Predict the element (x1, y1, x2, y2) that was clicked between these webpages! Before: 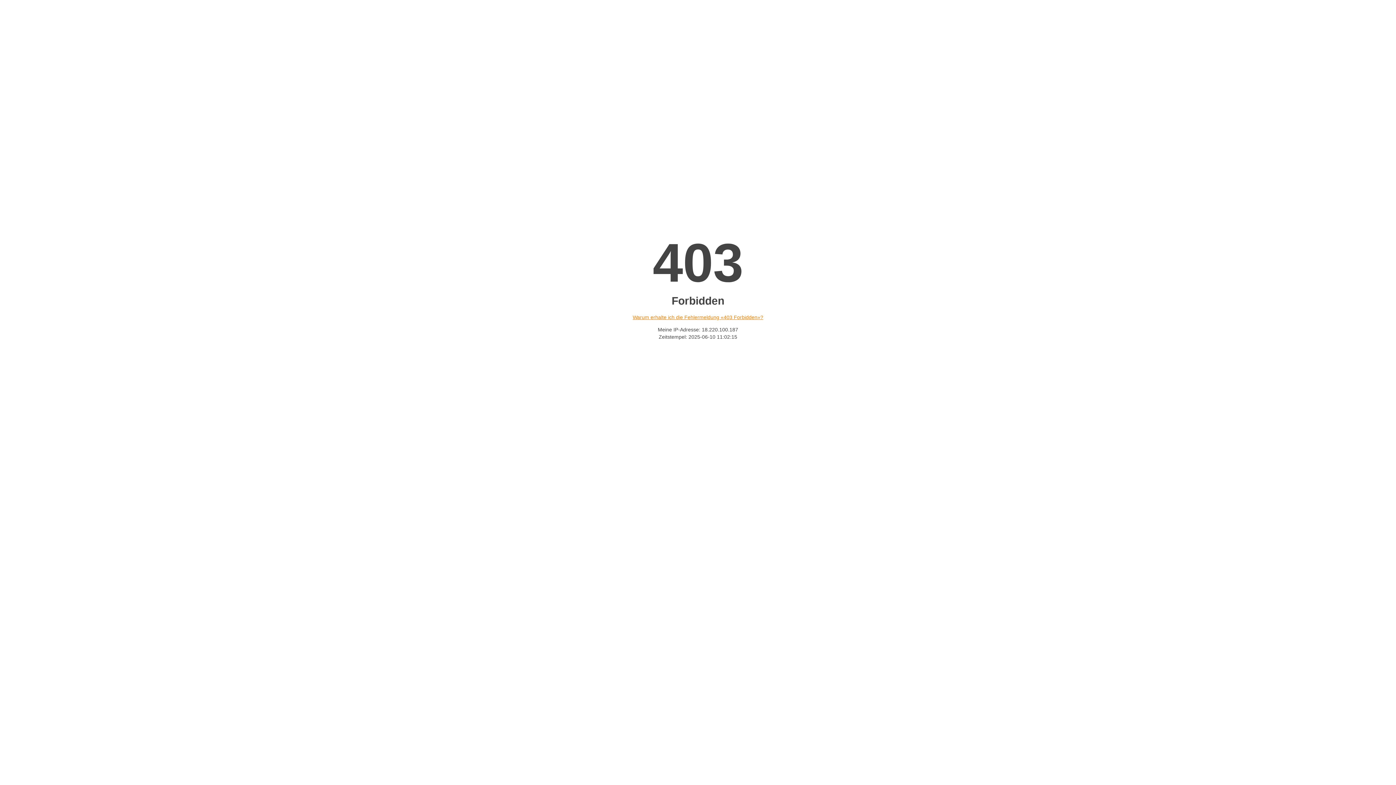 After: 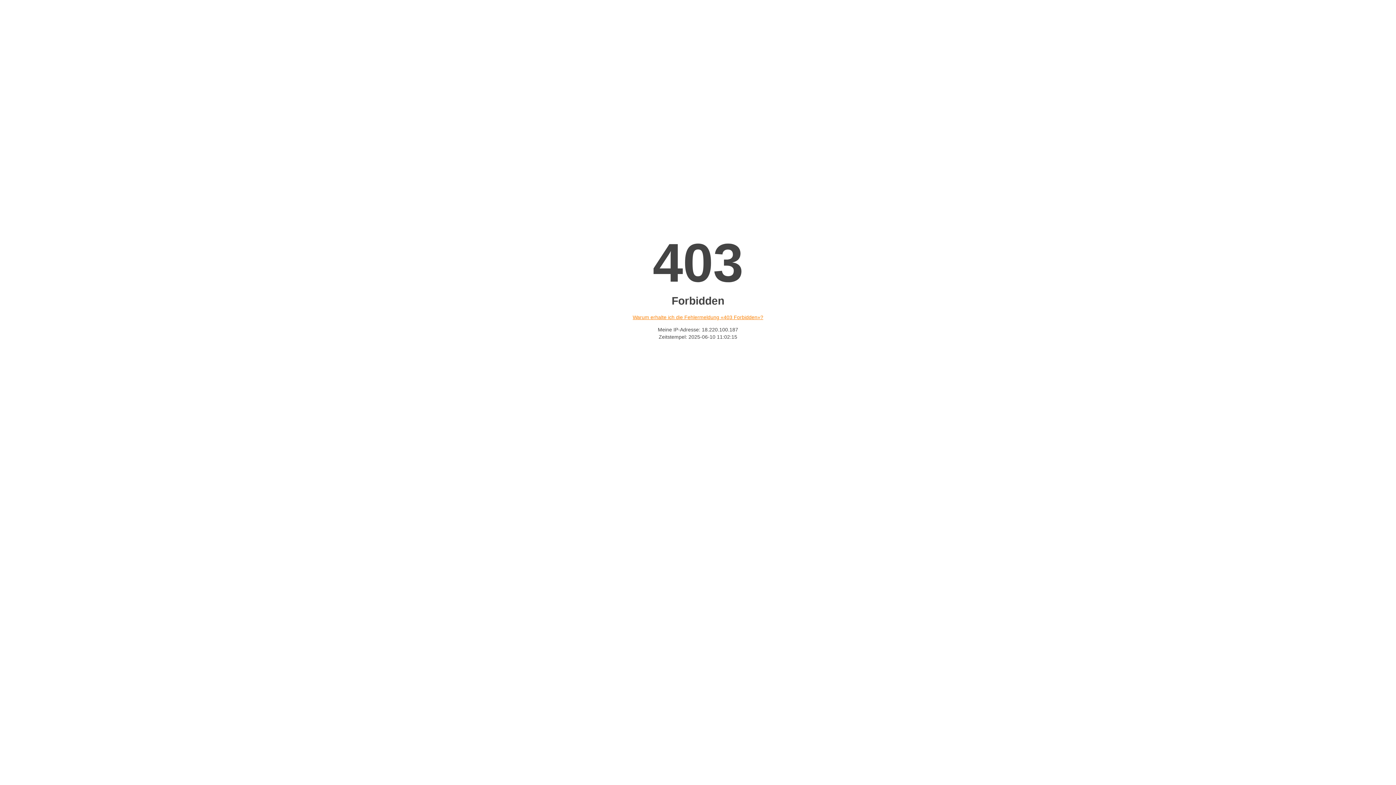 Action: label: Warum erhalte ich die Fehlermeldung «403 Forbidden»? bbox: (632, 314, 763, 320)